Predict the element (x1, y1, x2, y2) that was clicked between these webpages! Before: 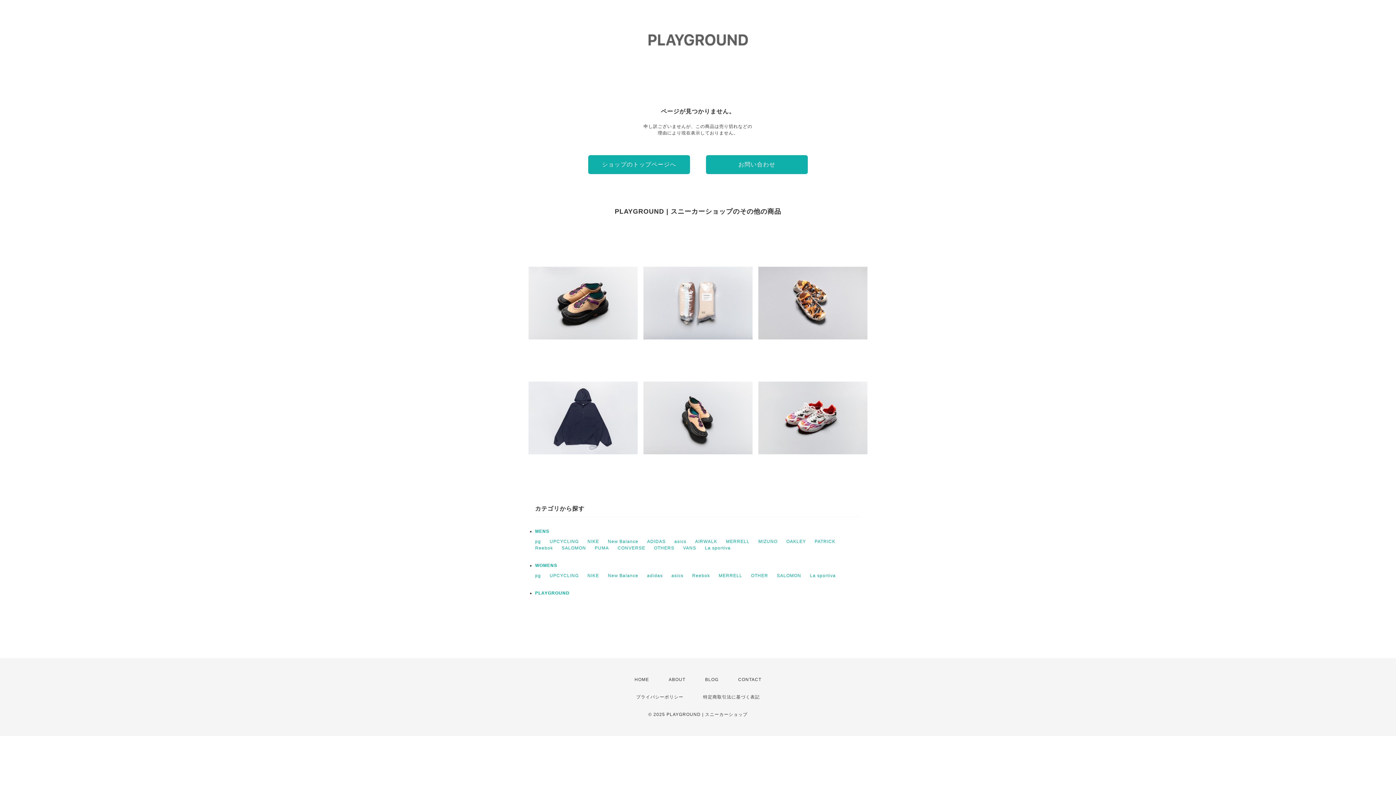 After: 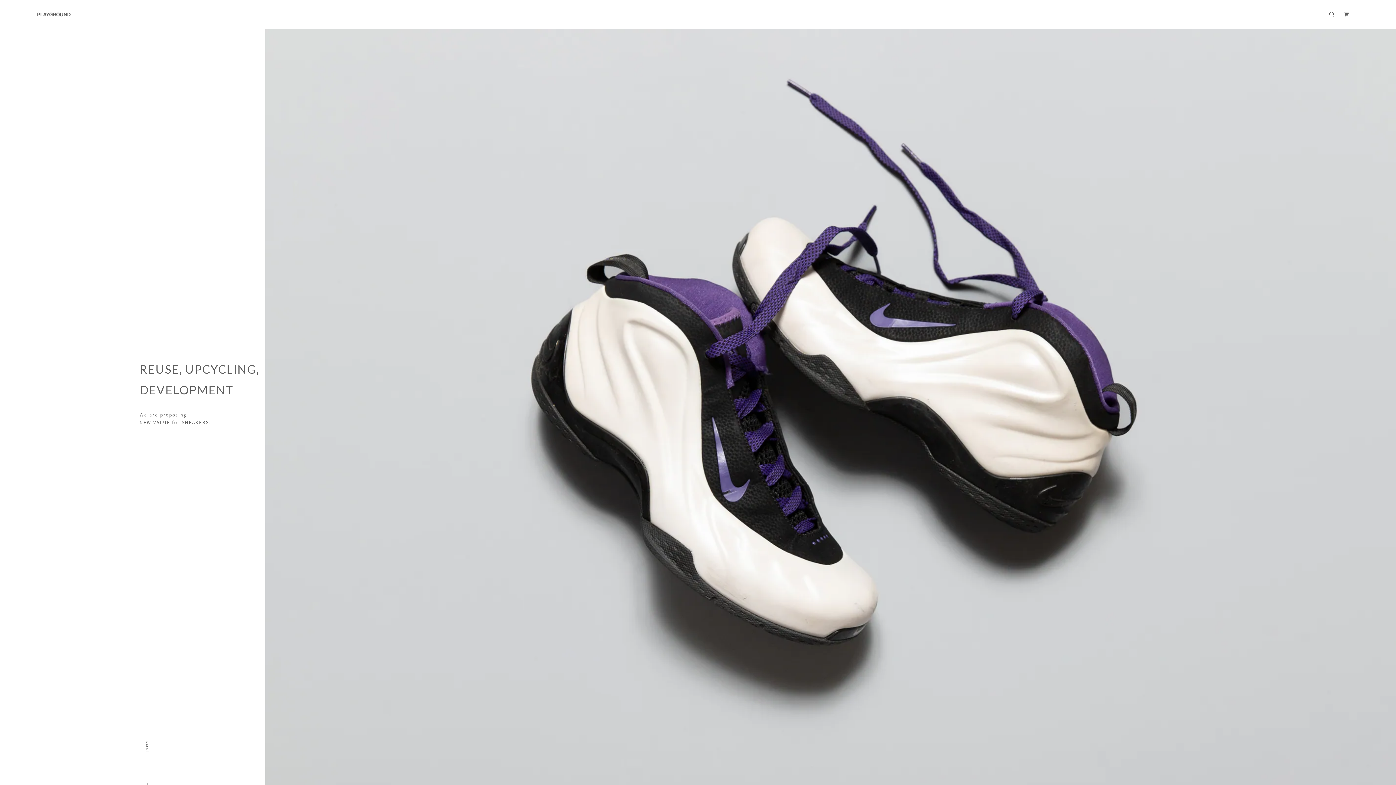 Action: label: ショップのトップページへ bbox: (588, 155, 690, 174)